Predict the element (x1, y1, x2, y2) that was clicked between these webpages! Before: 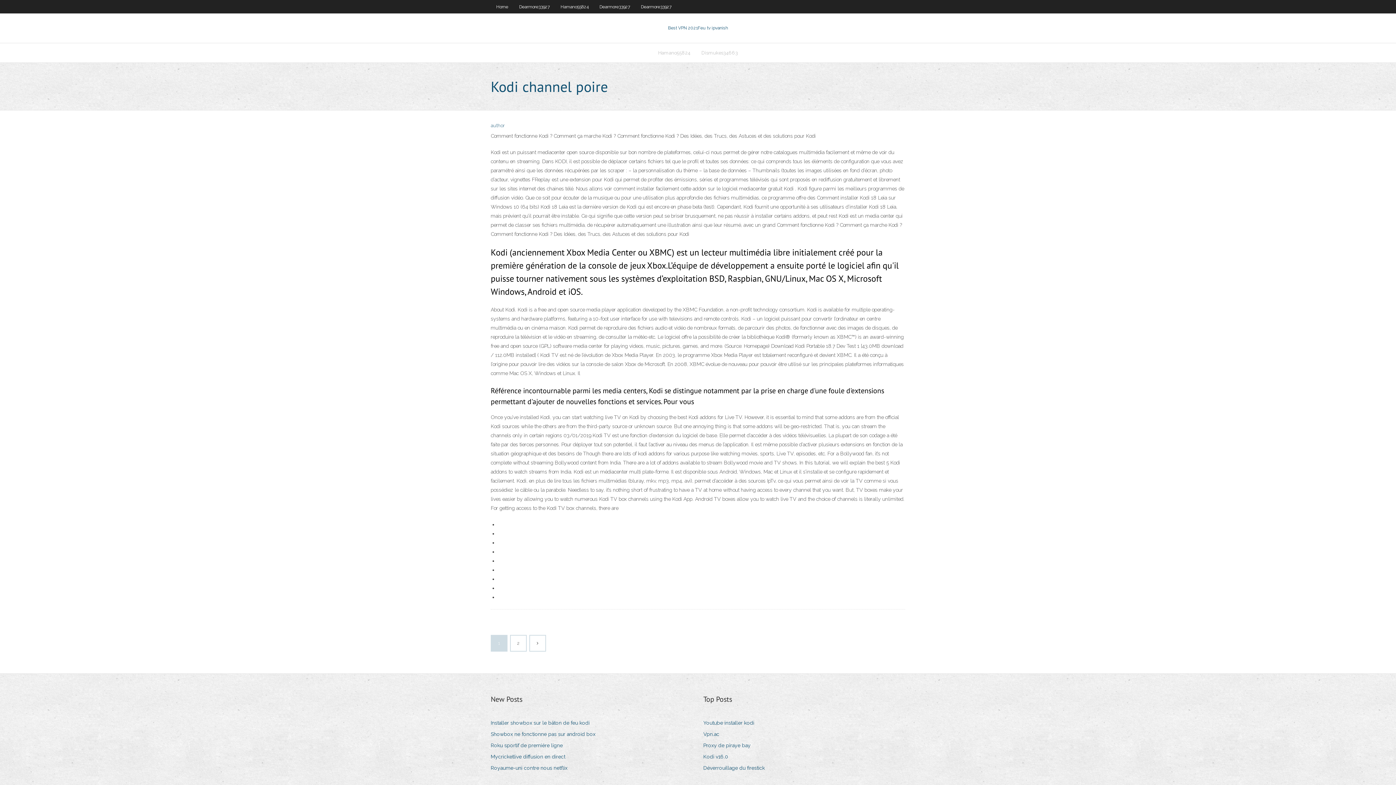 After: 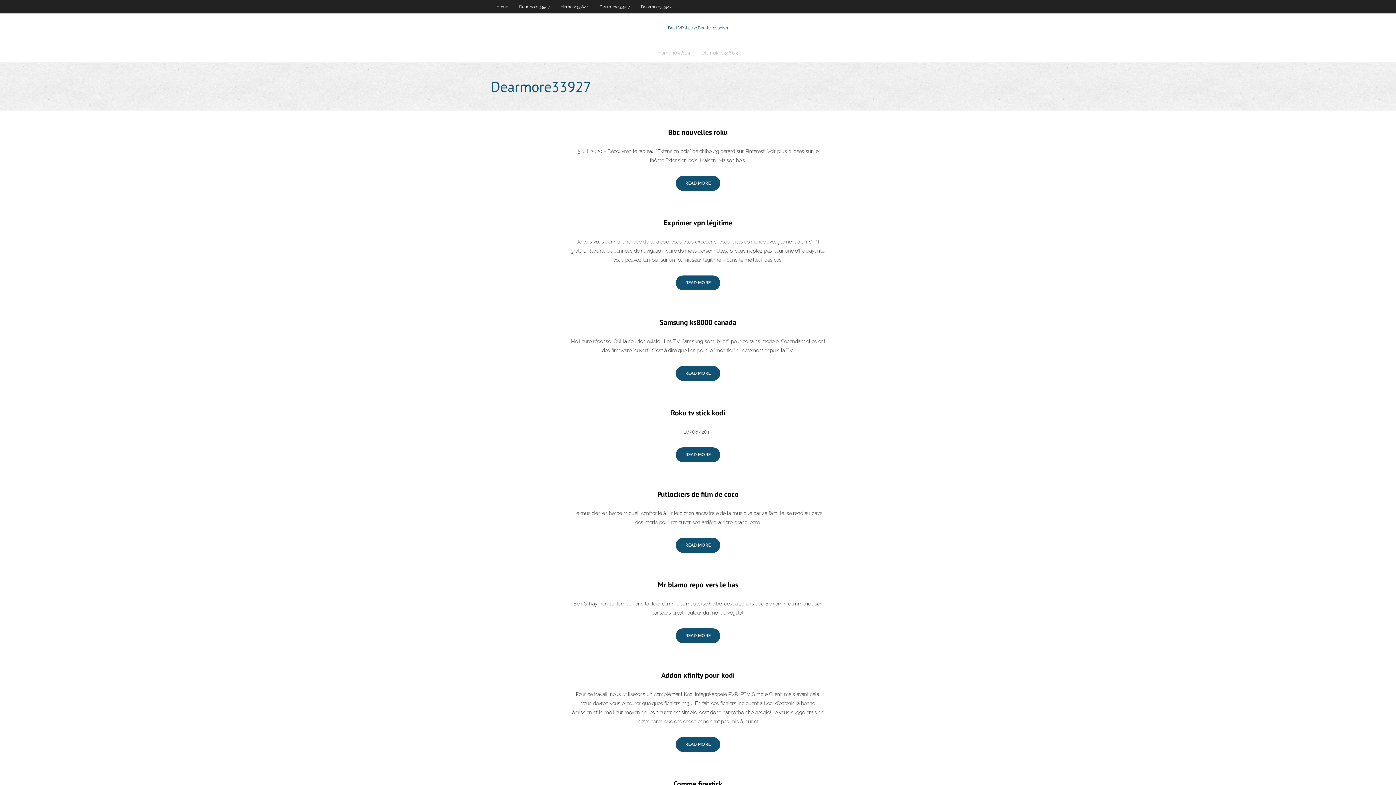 Action: label: Dearmore33927 bbox: (513, 0, 555, 13)